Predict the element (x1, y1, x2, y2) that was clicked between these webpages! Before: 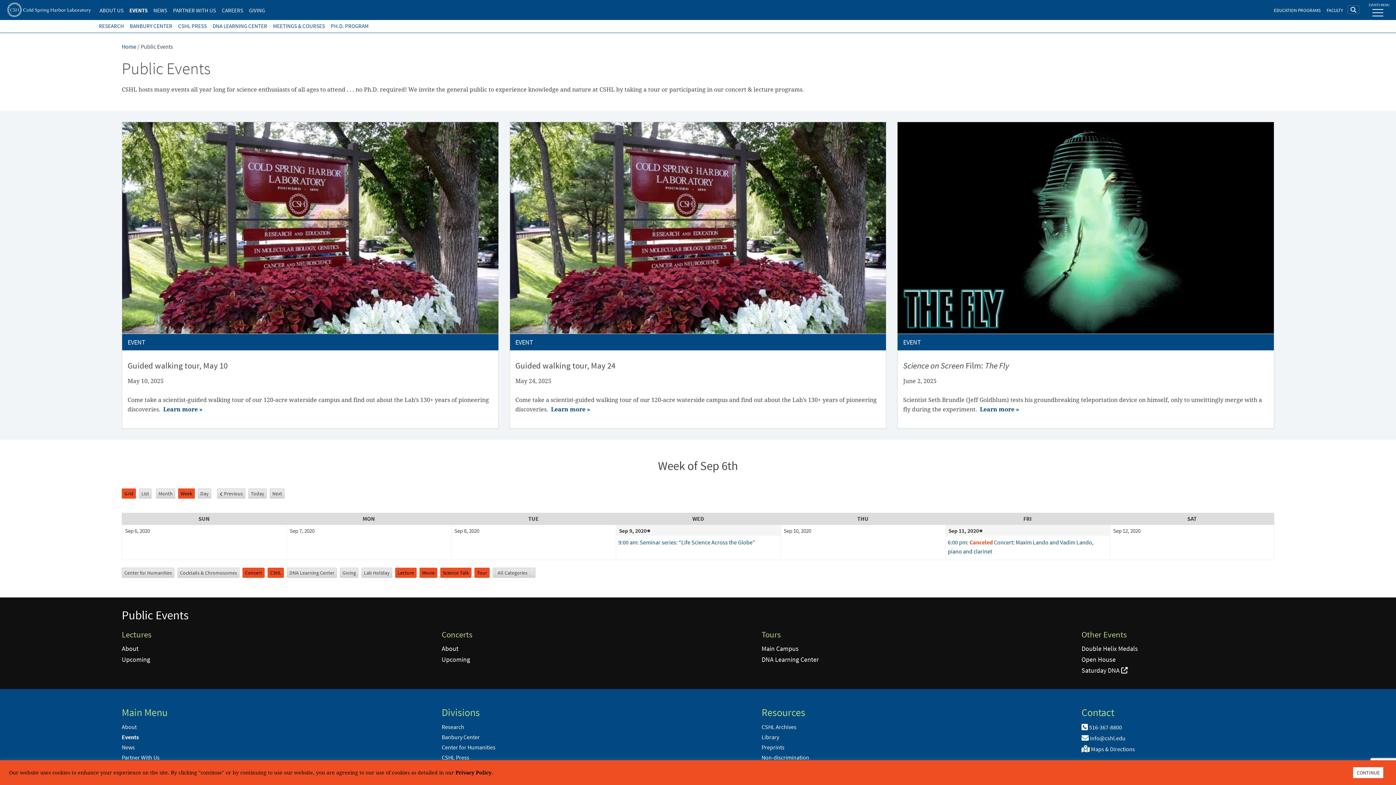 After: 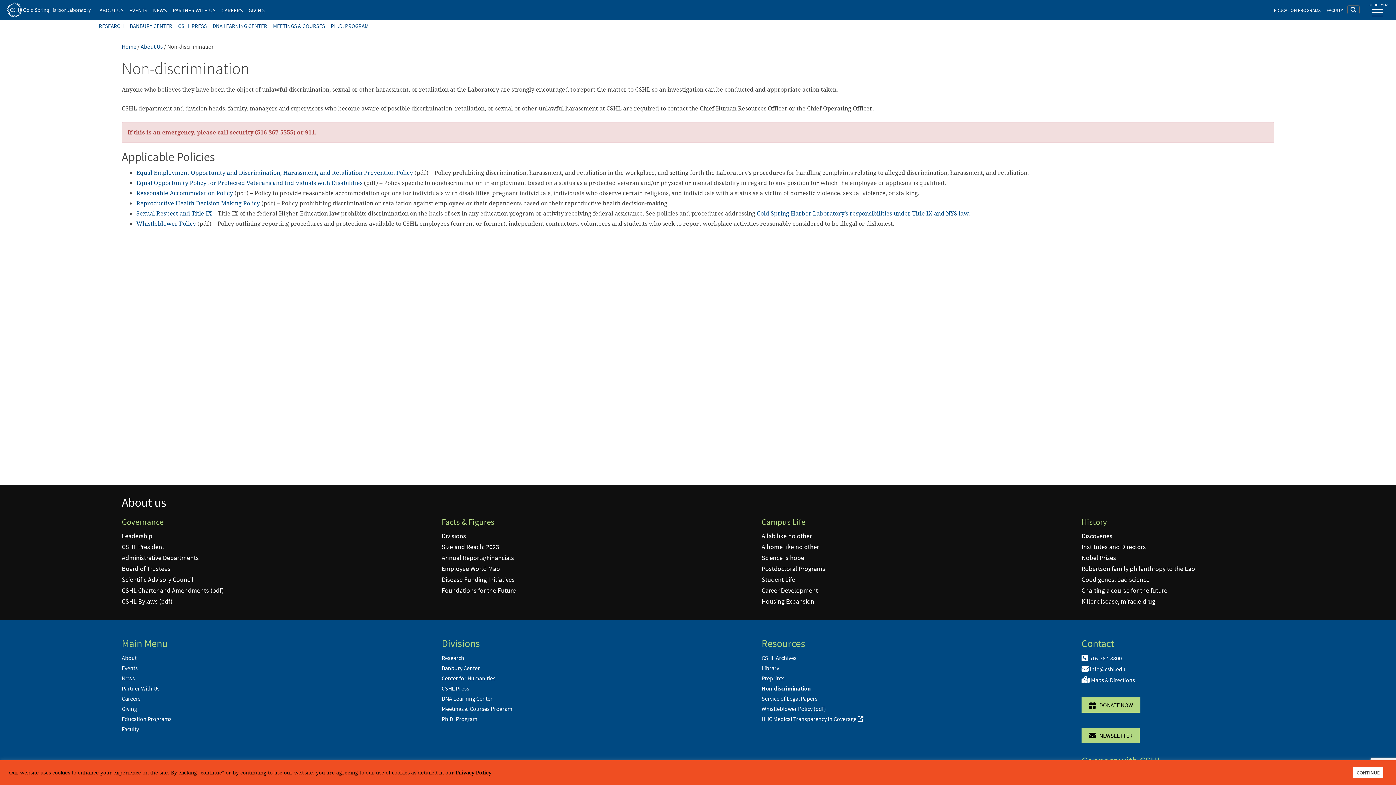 Action: label: Non-discrimination bbox: (761, 754, 809, 761)